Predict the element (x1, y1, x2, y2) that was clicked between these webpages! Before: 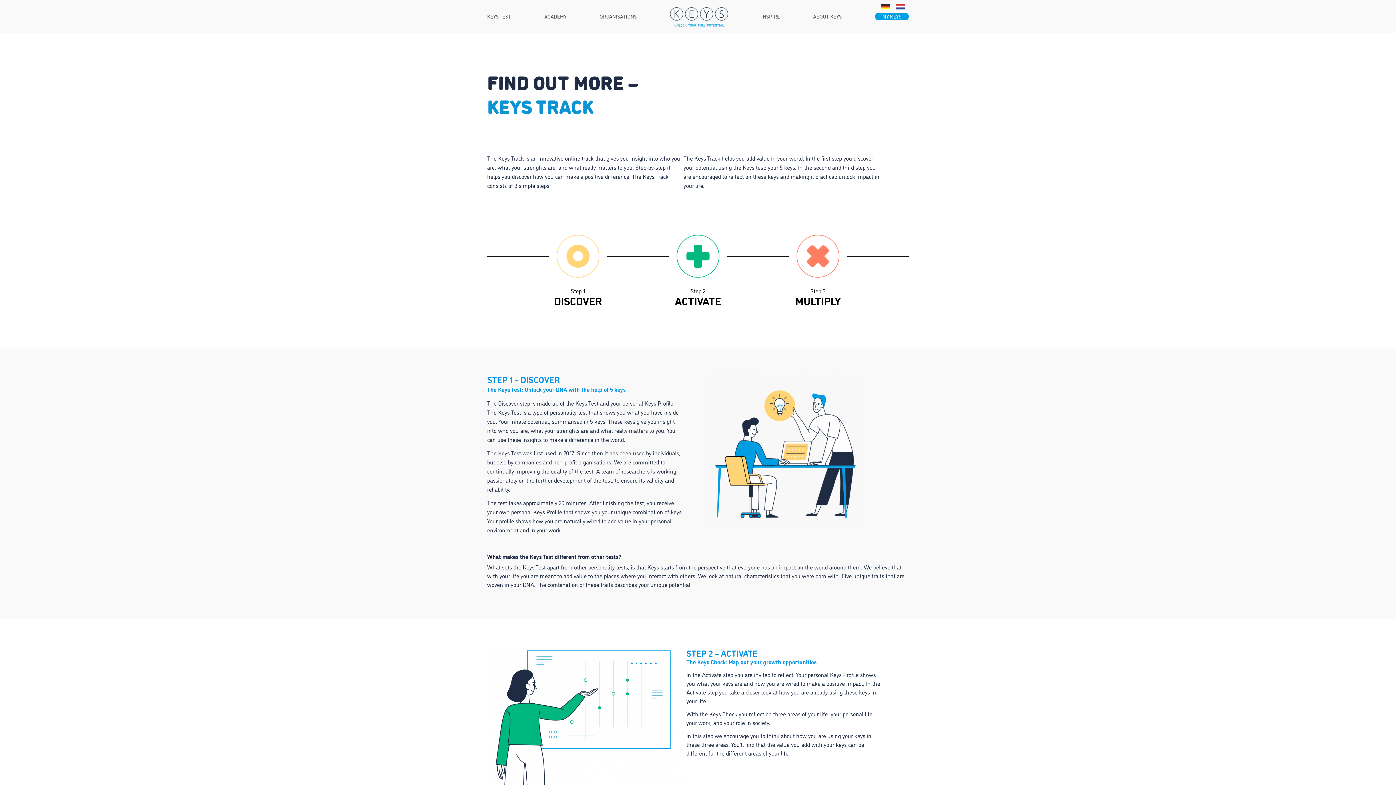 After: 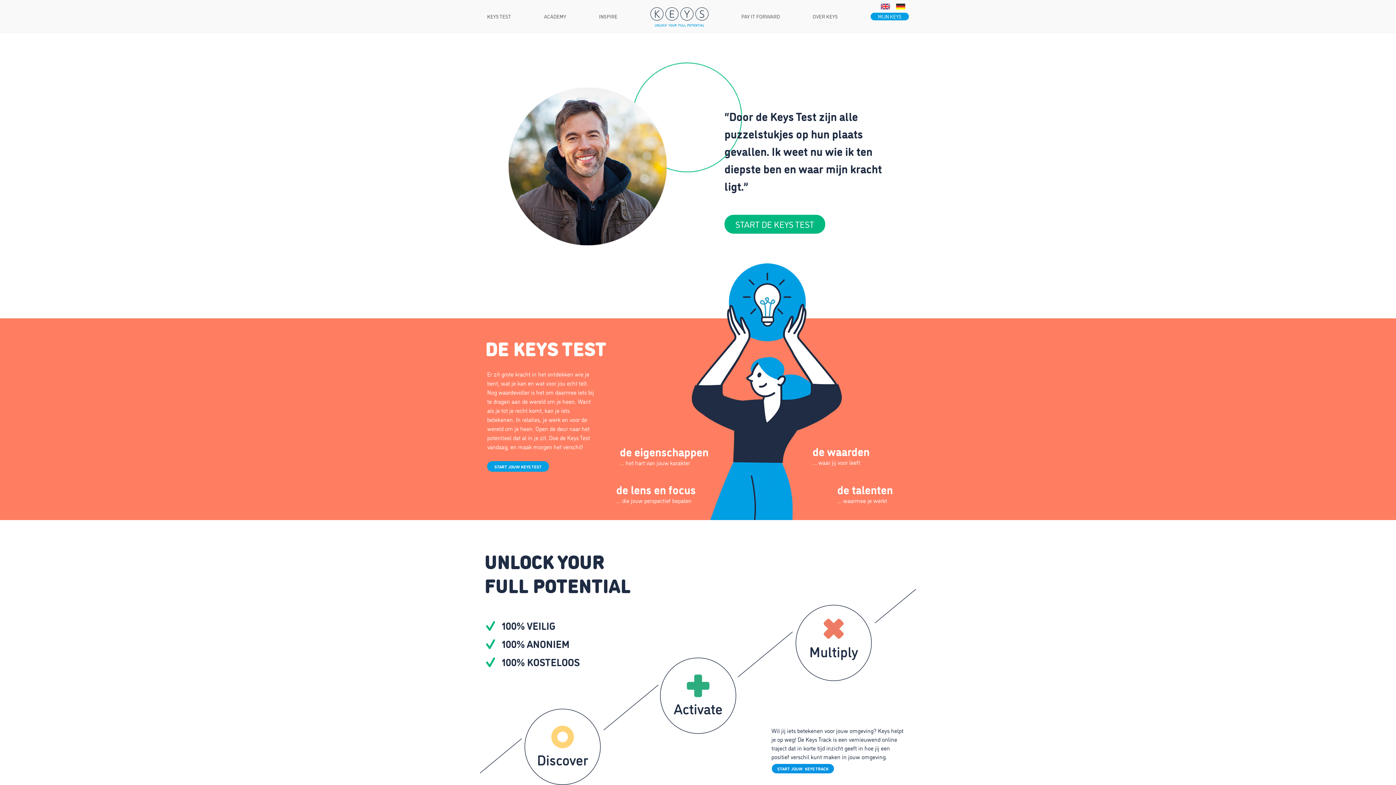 Action: bbox: (896, -10, 905, 21)